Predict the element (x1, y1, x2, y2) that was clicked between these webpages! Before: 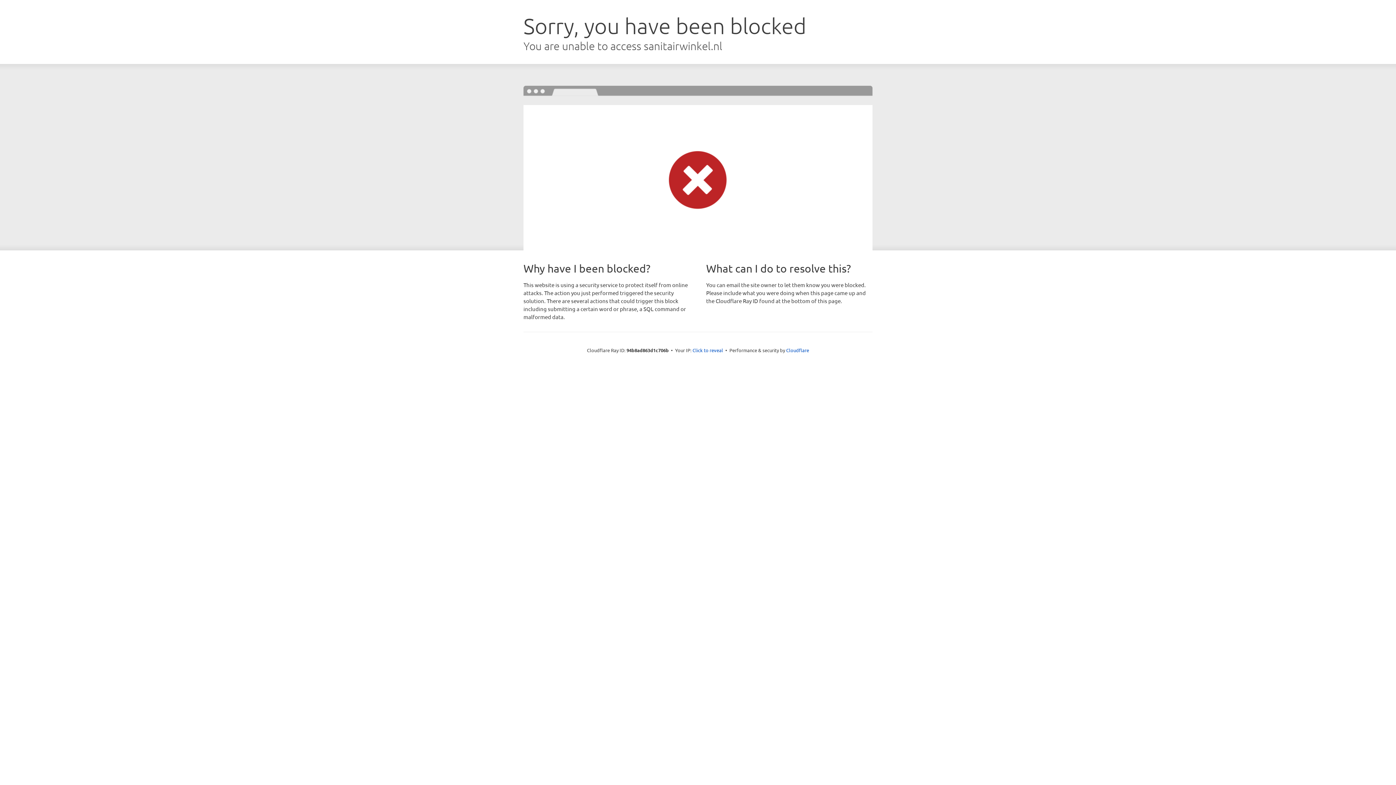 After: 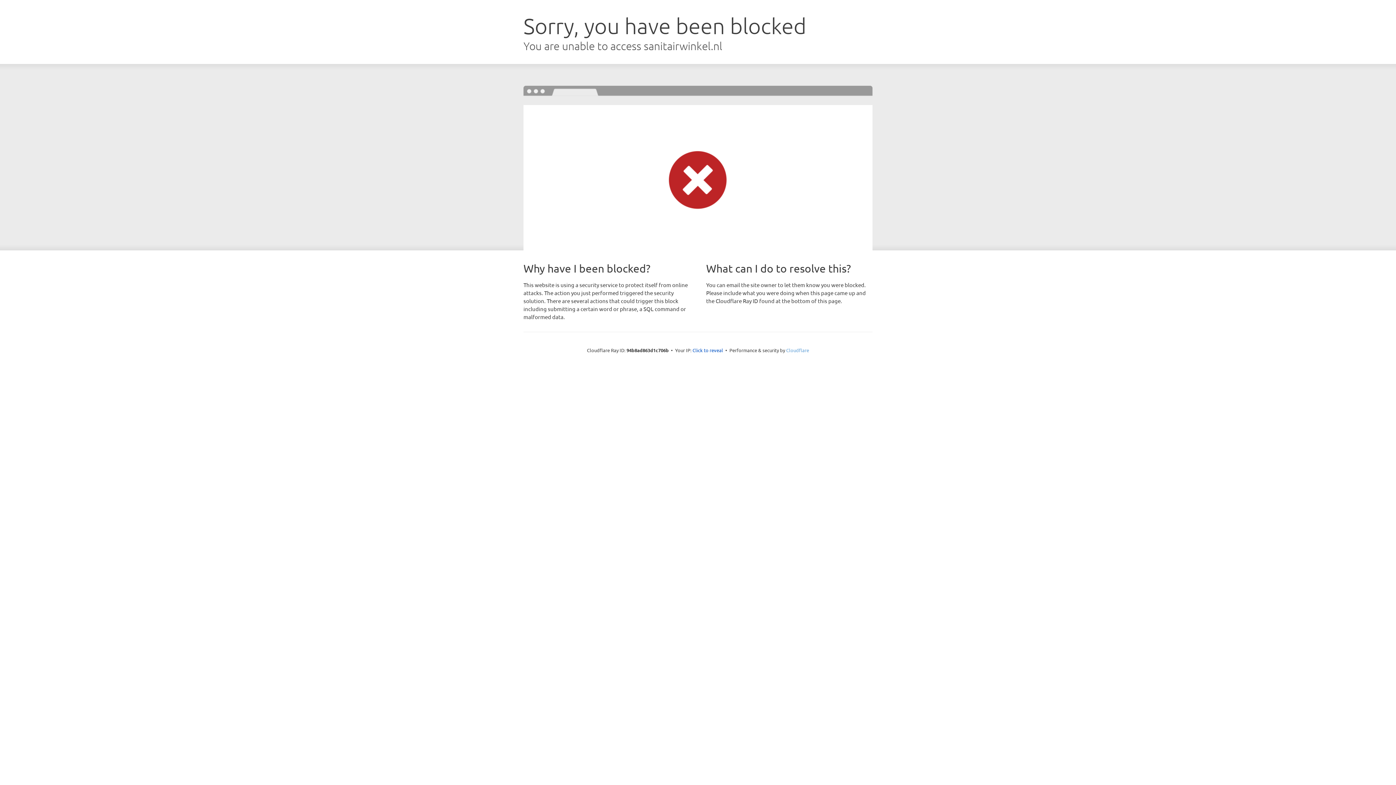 Action: bbox: (786, 347, 809, 353) label: Cloudflare